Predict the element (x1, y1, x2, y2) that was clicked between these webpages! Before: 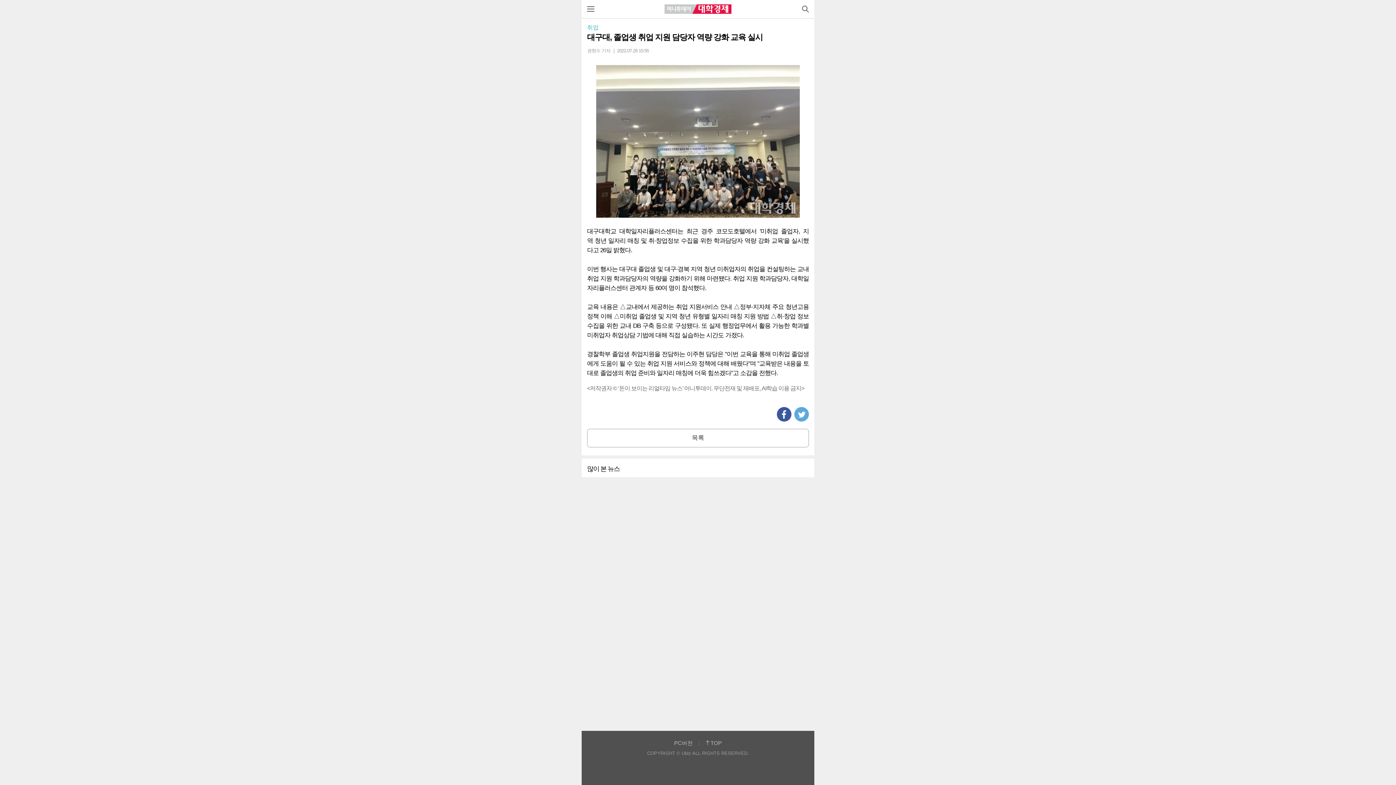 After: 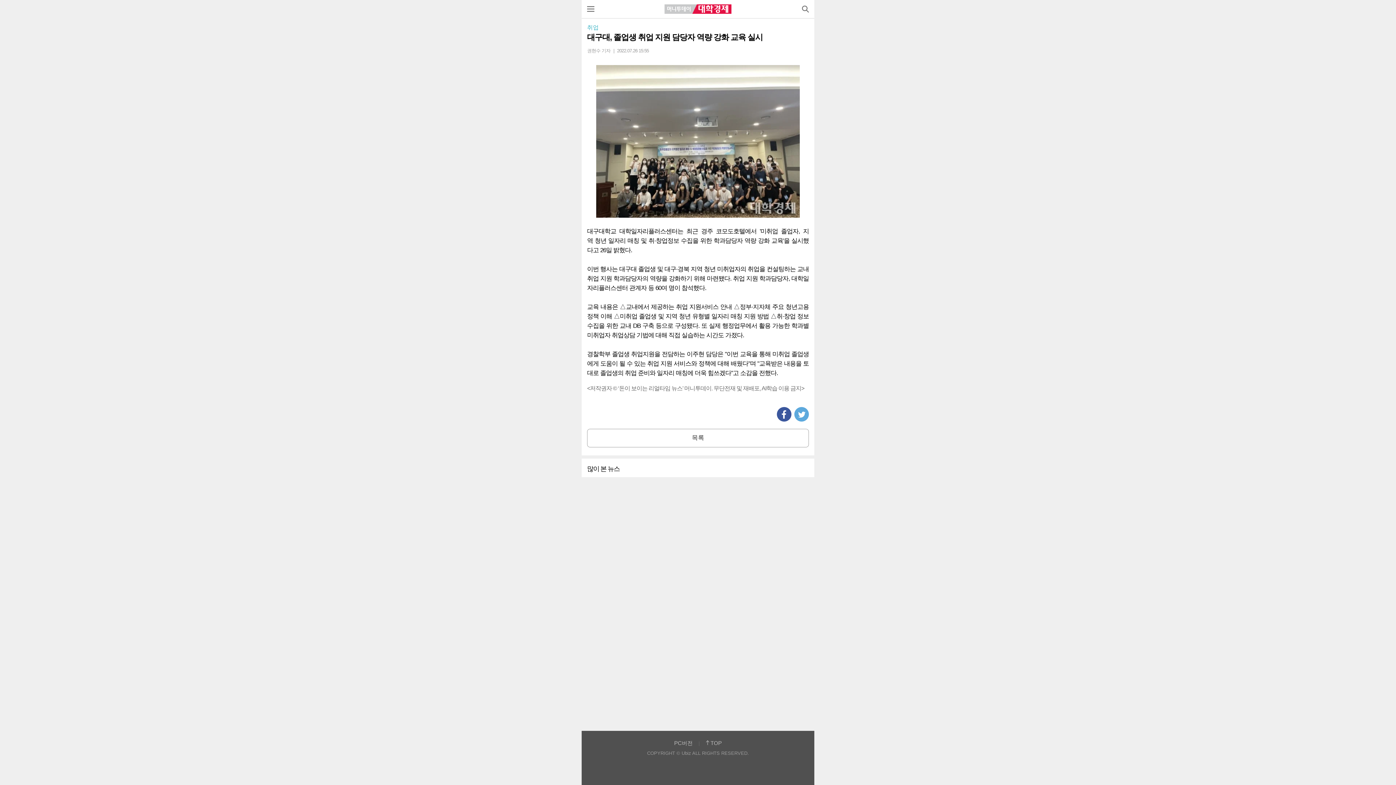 Action: bbox: (794, 407, 809, 421) label: 트위터